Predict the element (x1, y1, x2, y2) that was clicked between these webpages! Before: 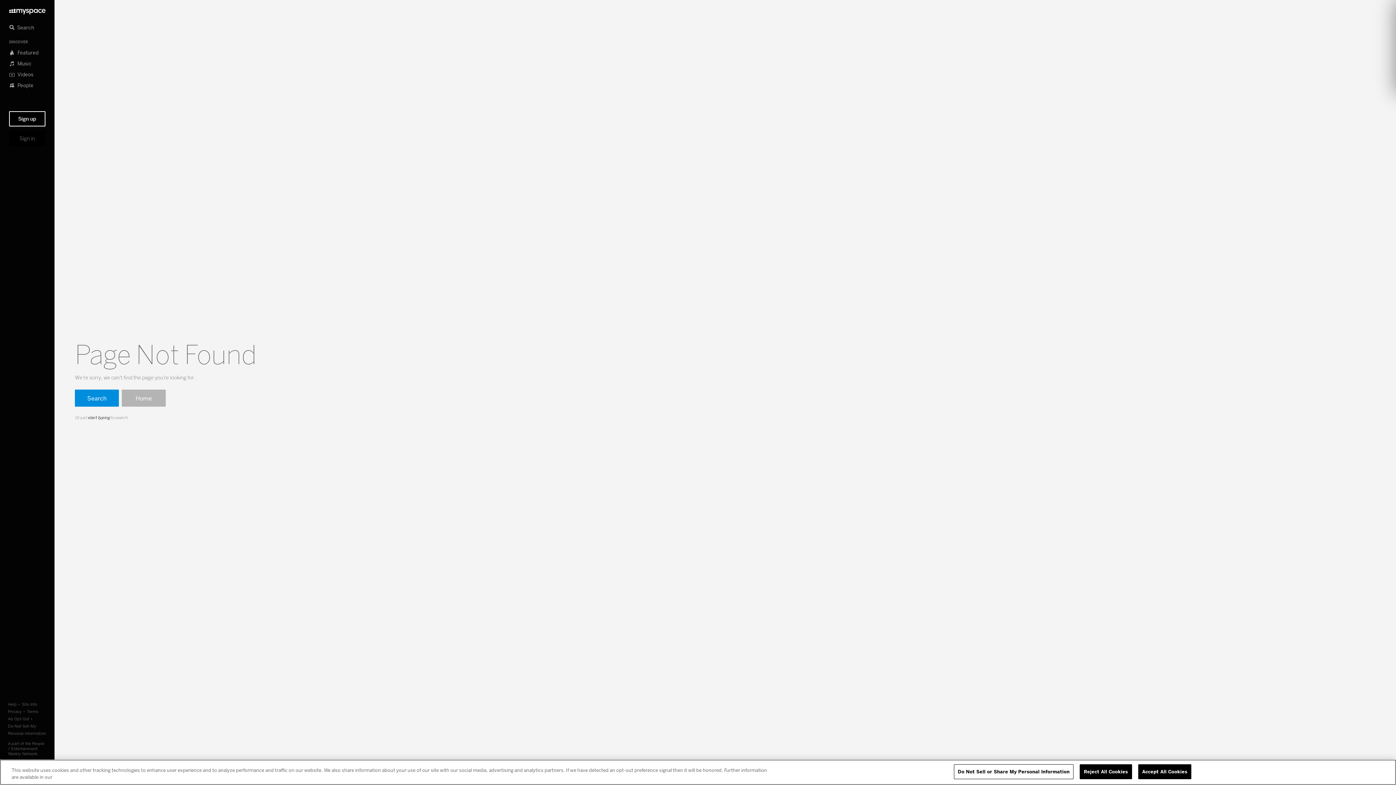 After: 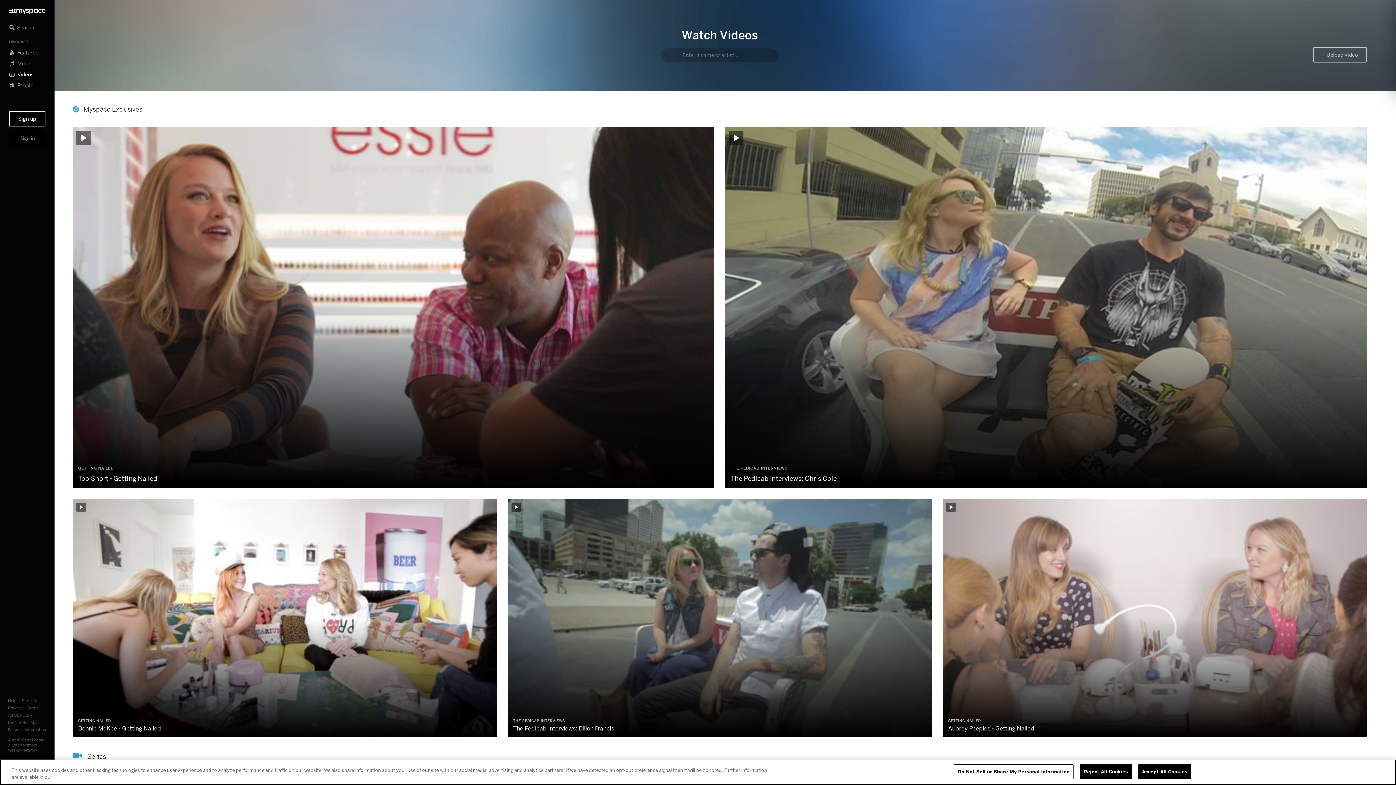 Action: label: Videos bbox: (9, 69, 45, 80)